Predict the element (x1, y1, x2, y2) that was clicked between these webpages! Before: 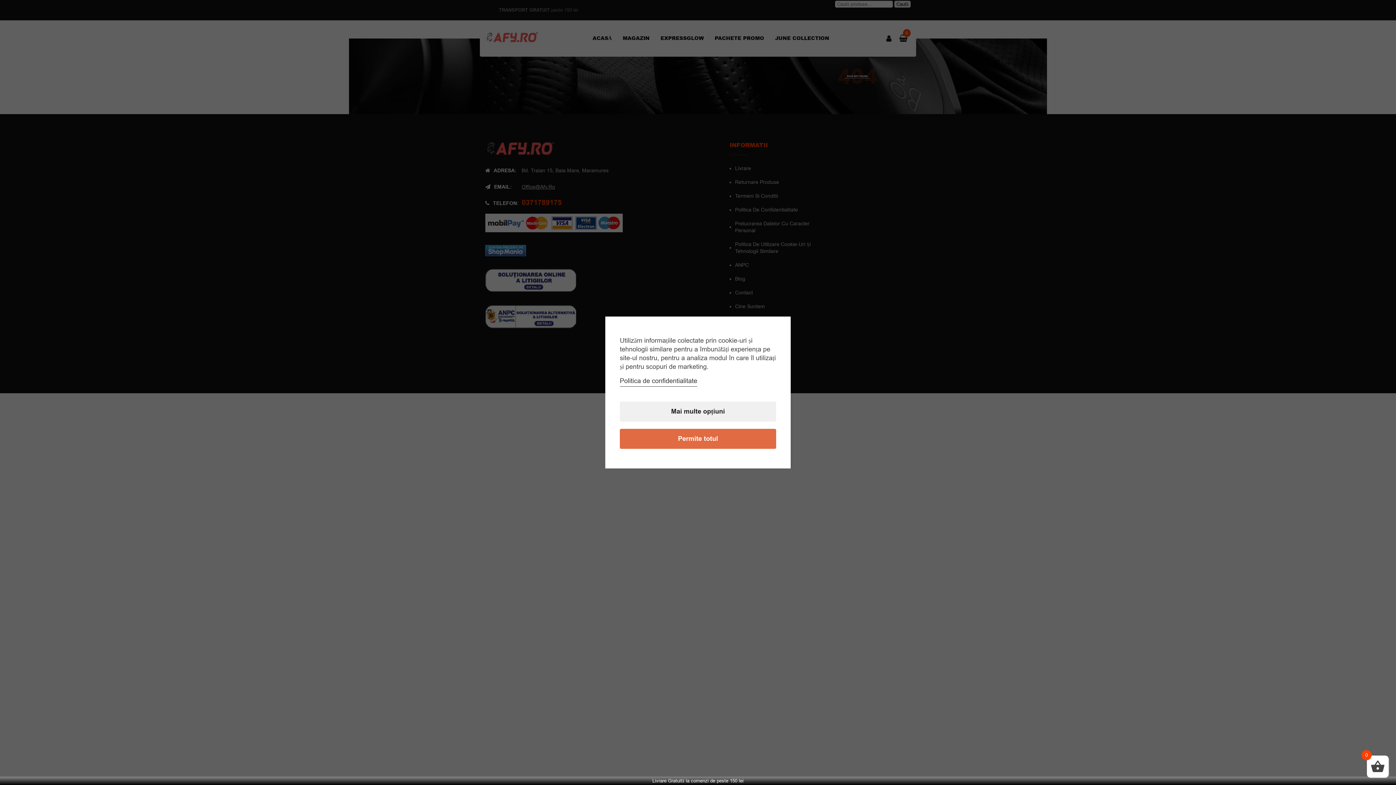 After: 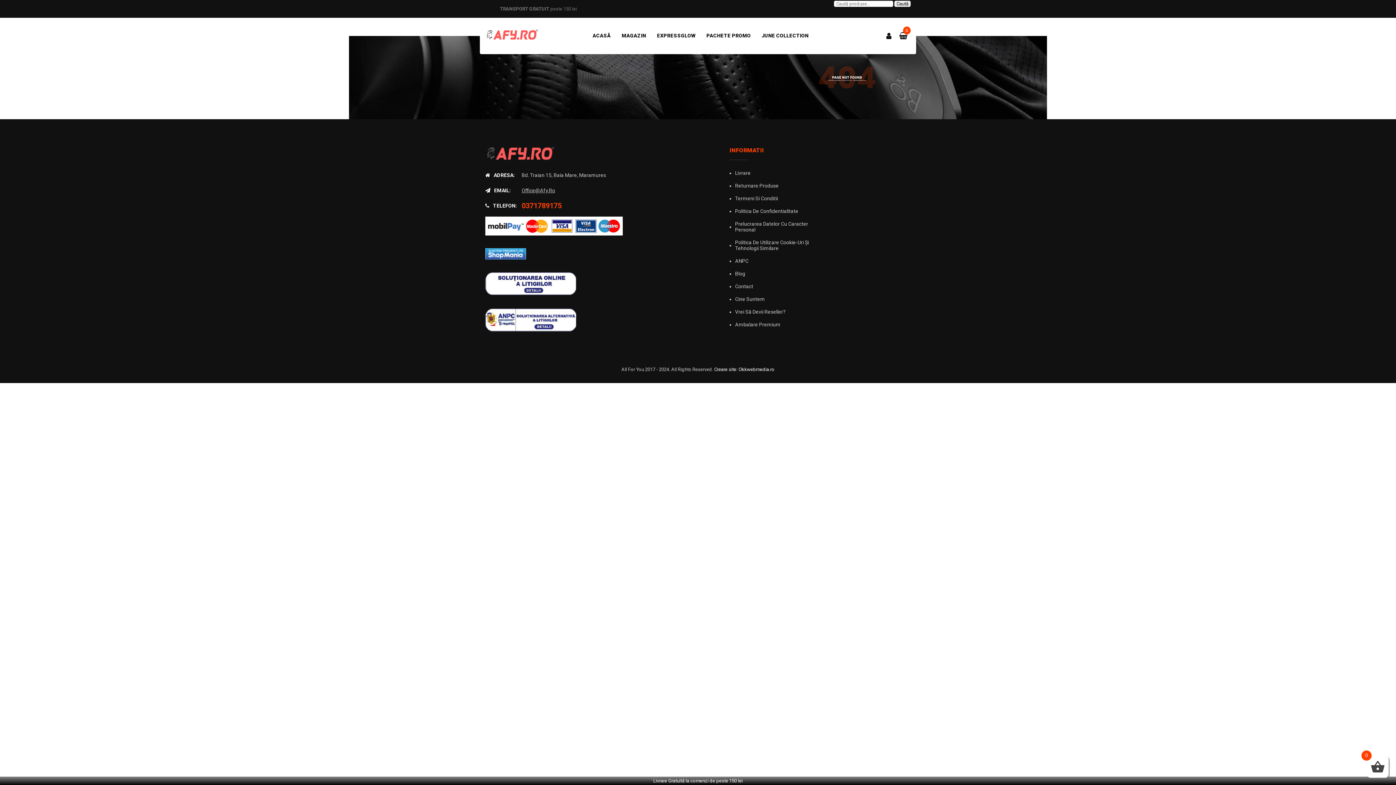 Action: label: Permite totul bbox: (620, 429, 776, 449)